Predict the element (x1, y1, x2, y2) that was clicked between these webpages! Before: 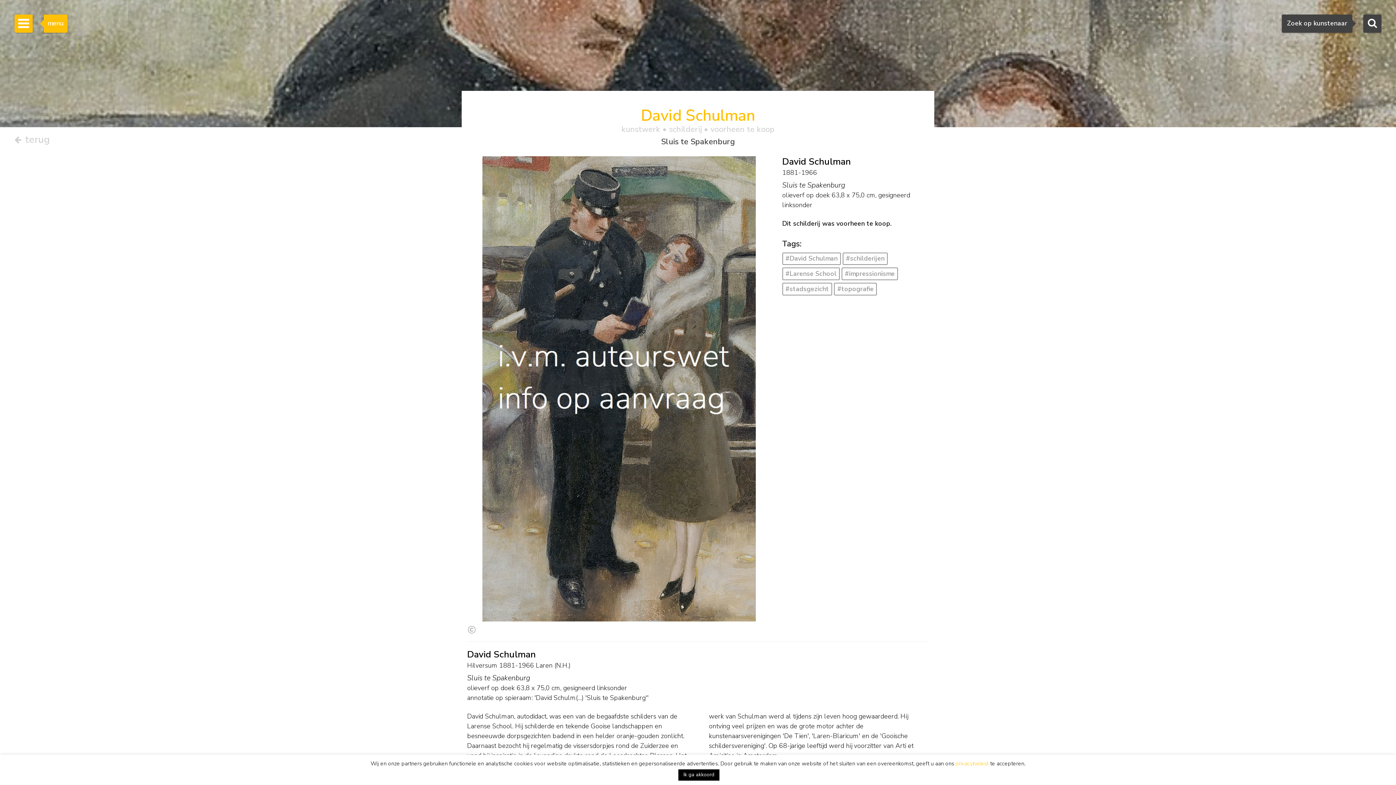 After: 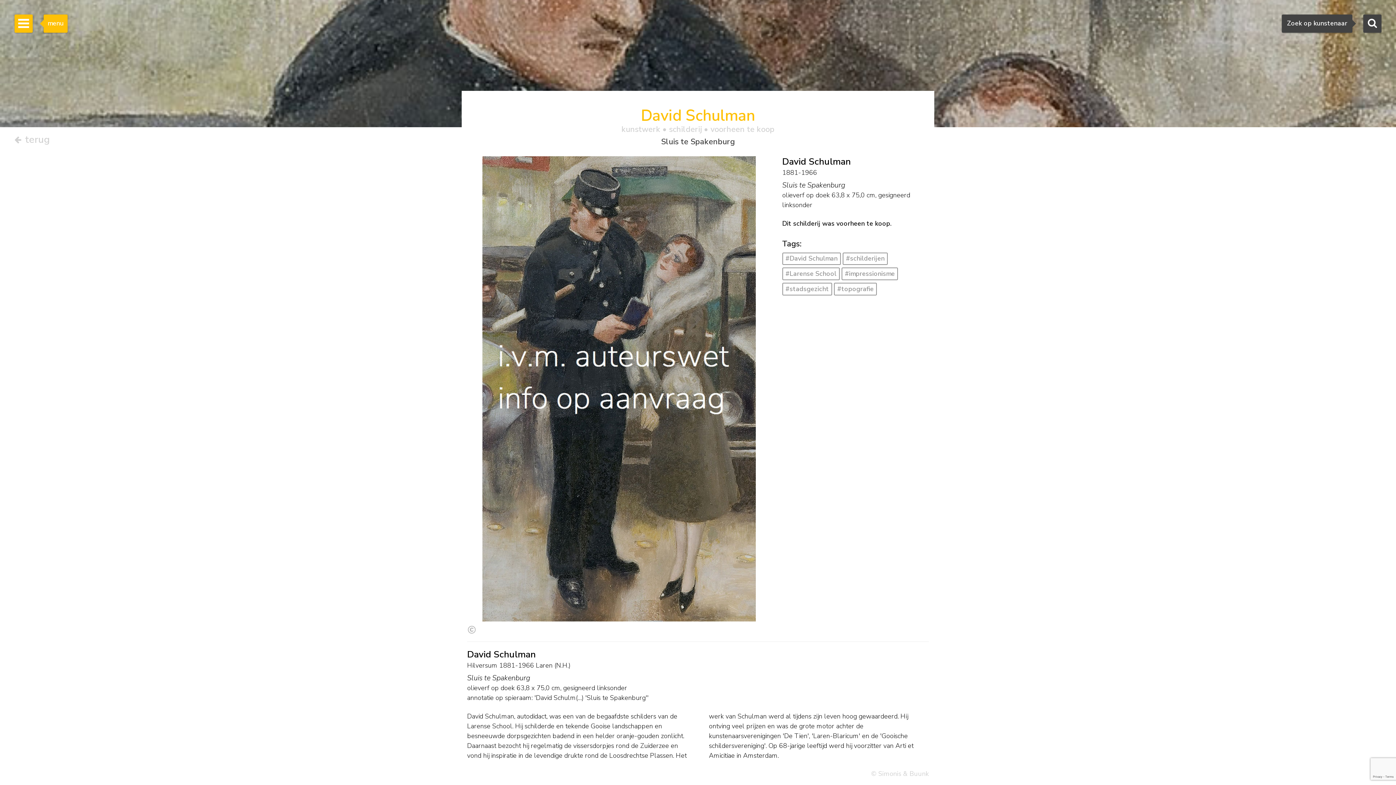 Action: bbox: (678, 769, 719, 781) label: Ik ga akkoord